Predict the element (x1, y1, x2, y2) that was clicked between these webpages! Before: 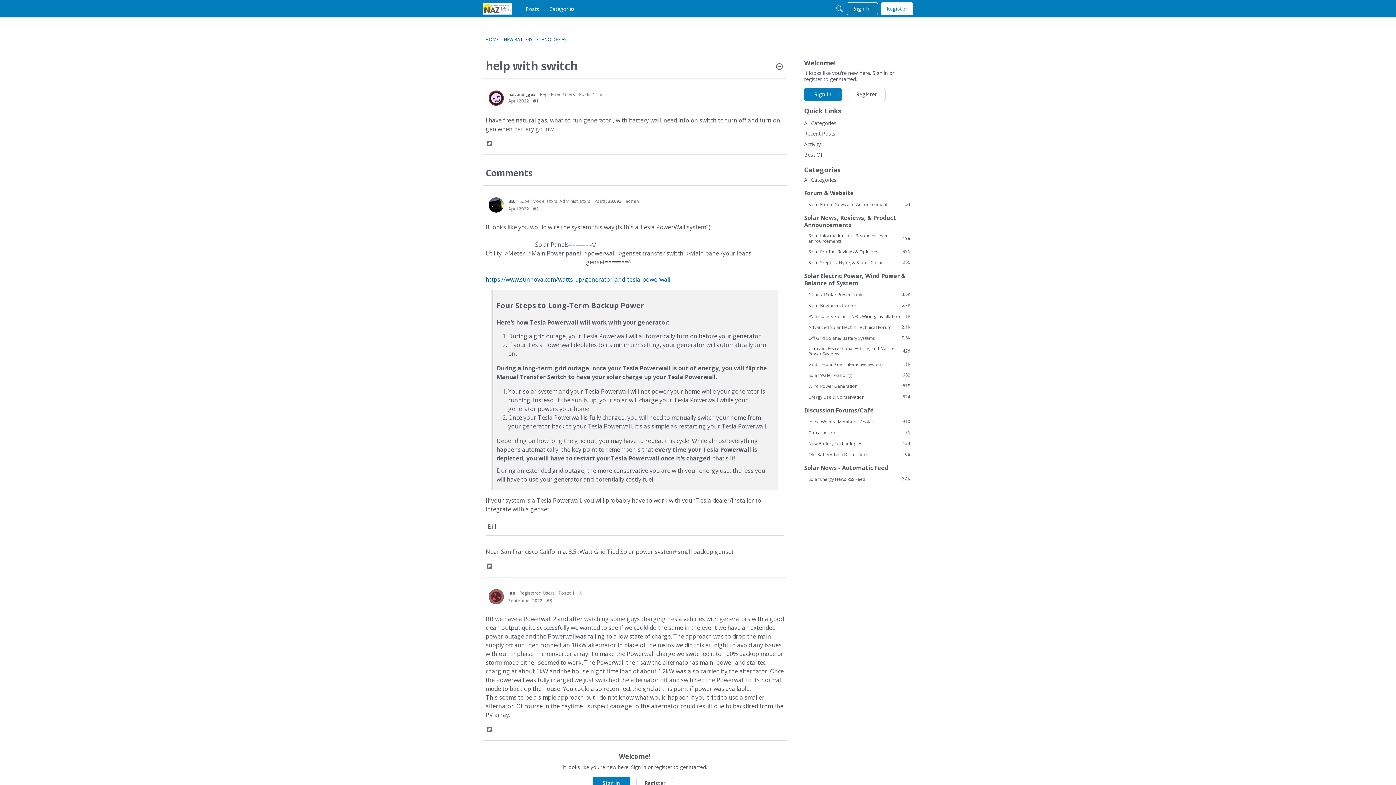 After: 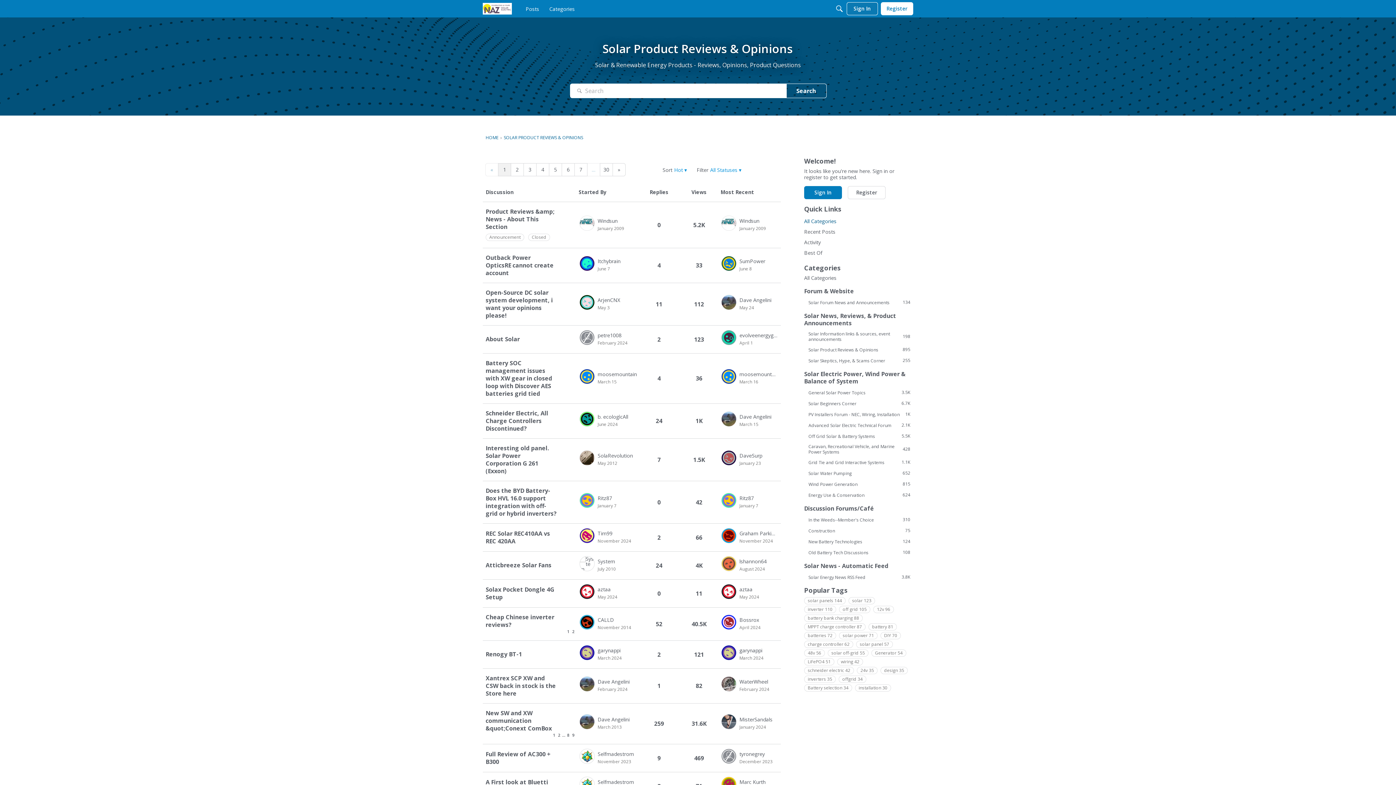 Action: label: 895
Solar Product Reviews & Opinions bbox: (804, 248, 910, 254)